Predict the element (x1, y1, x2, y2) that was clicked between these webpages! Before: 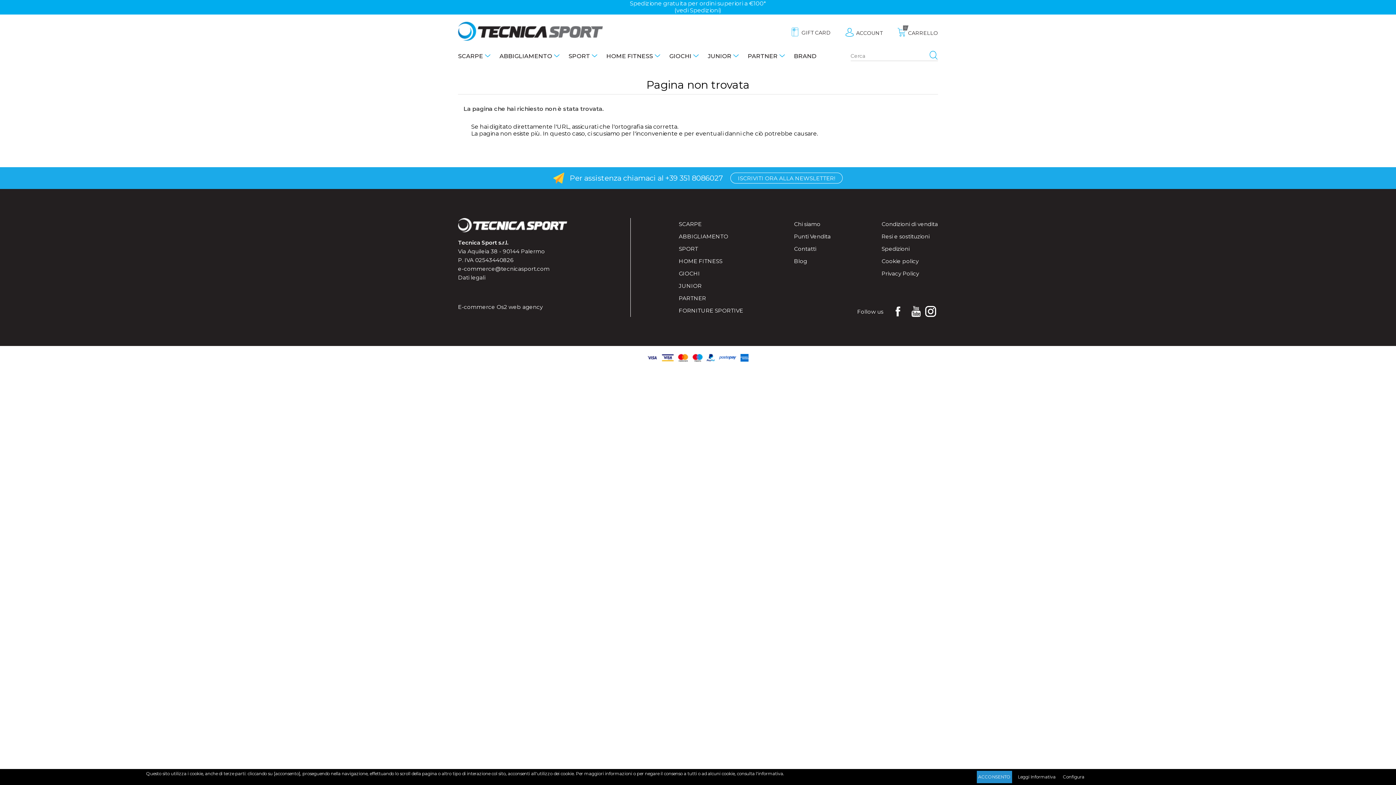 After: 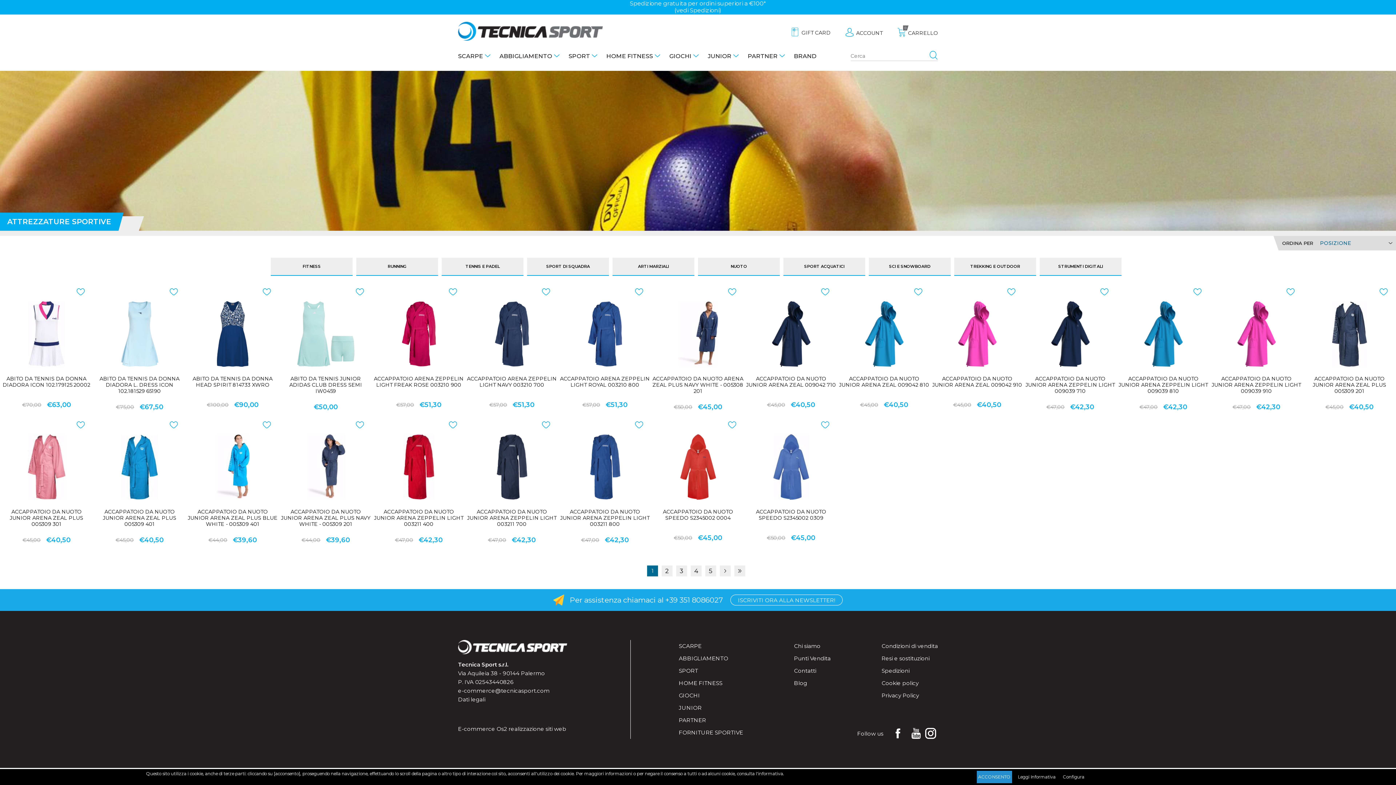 Action: bbox: (568, 41, 597, 70) label: SPORT